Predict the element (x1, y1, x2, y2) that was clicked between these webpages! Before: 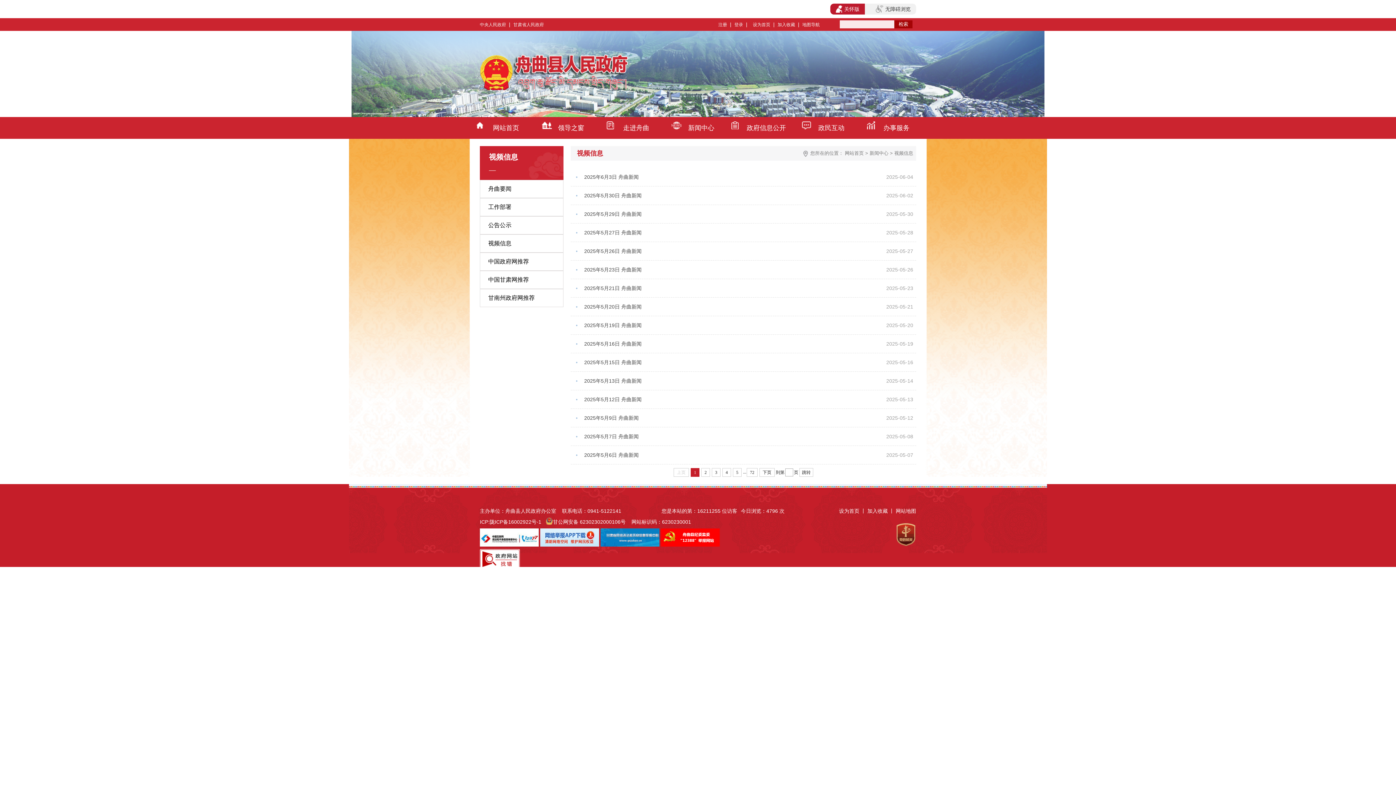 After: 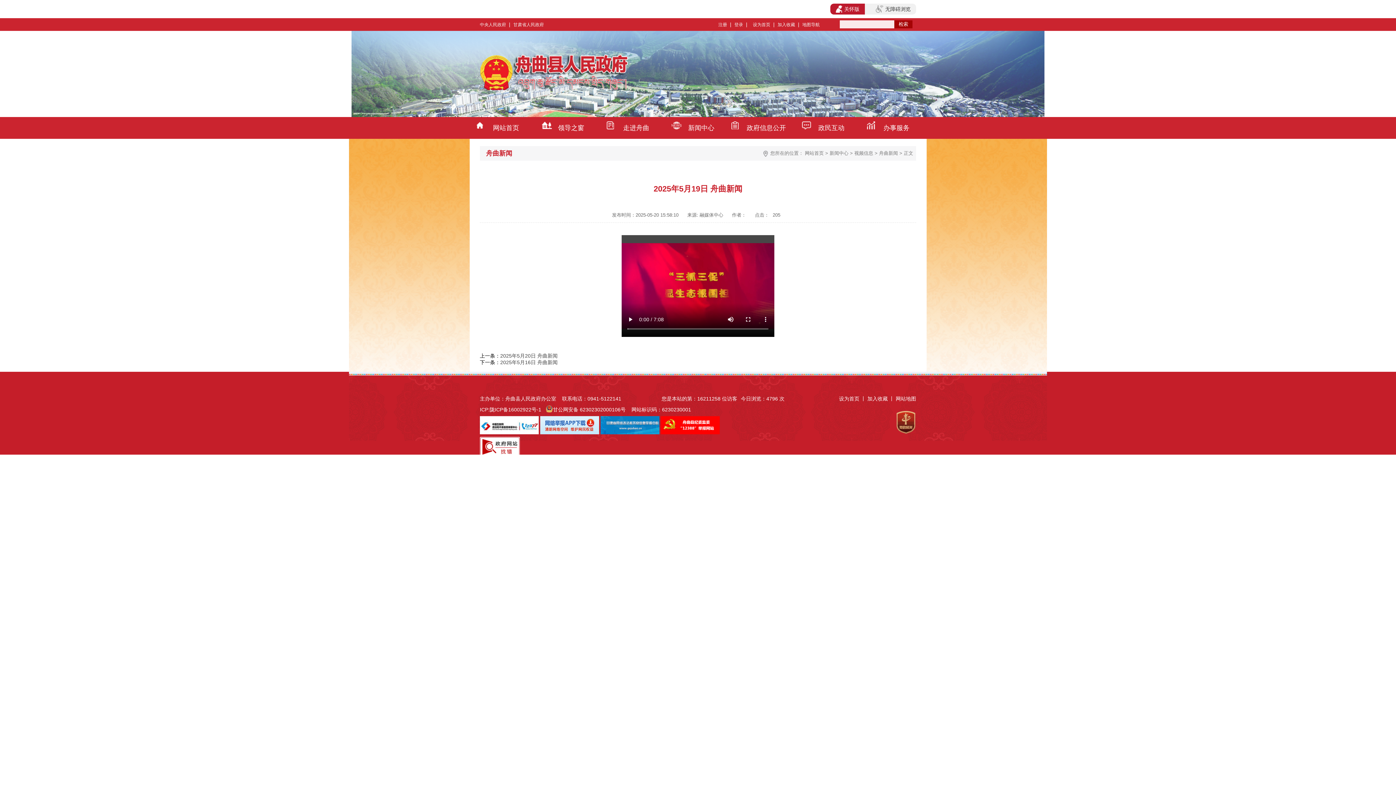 Action: bbox: (584, 316, 857, 334) label: 2025年5月19日 舟曲新闻